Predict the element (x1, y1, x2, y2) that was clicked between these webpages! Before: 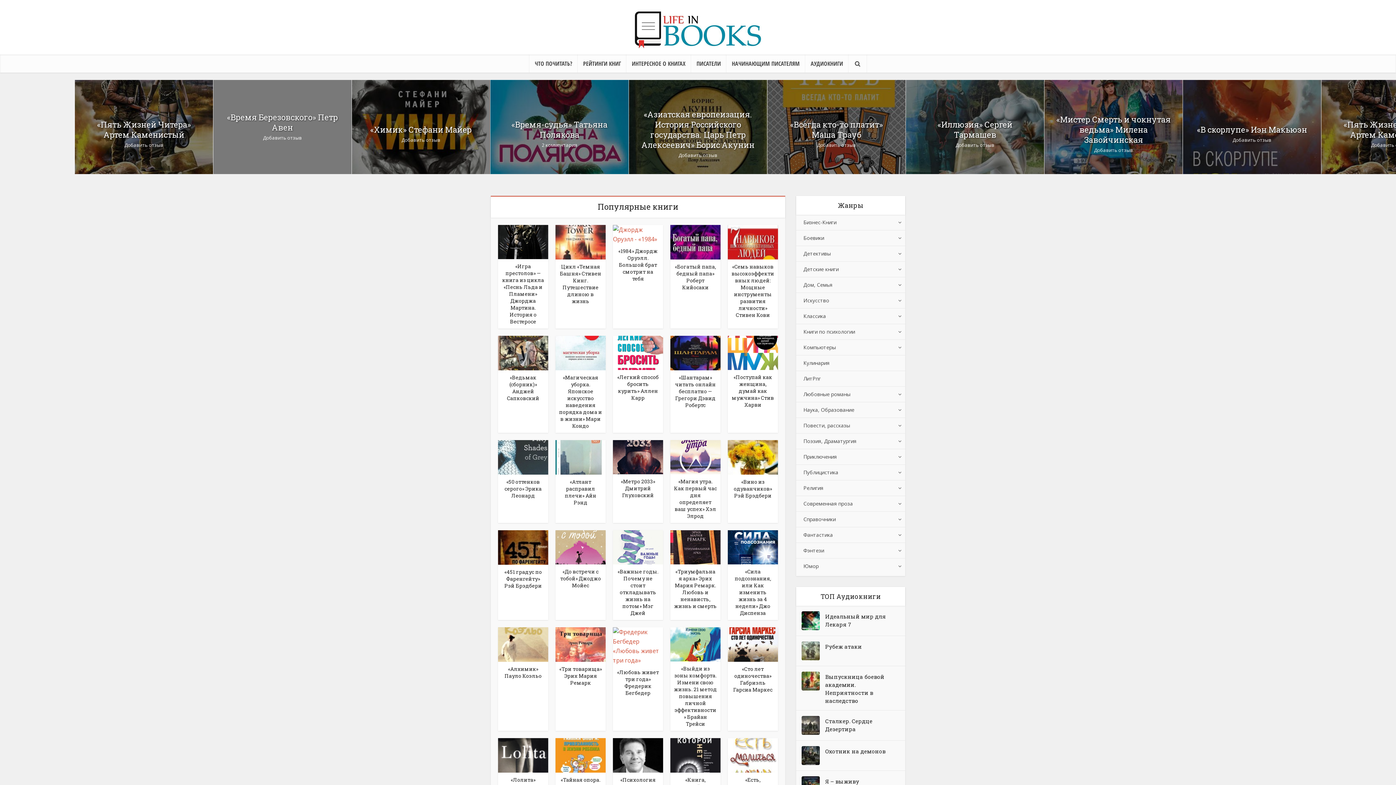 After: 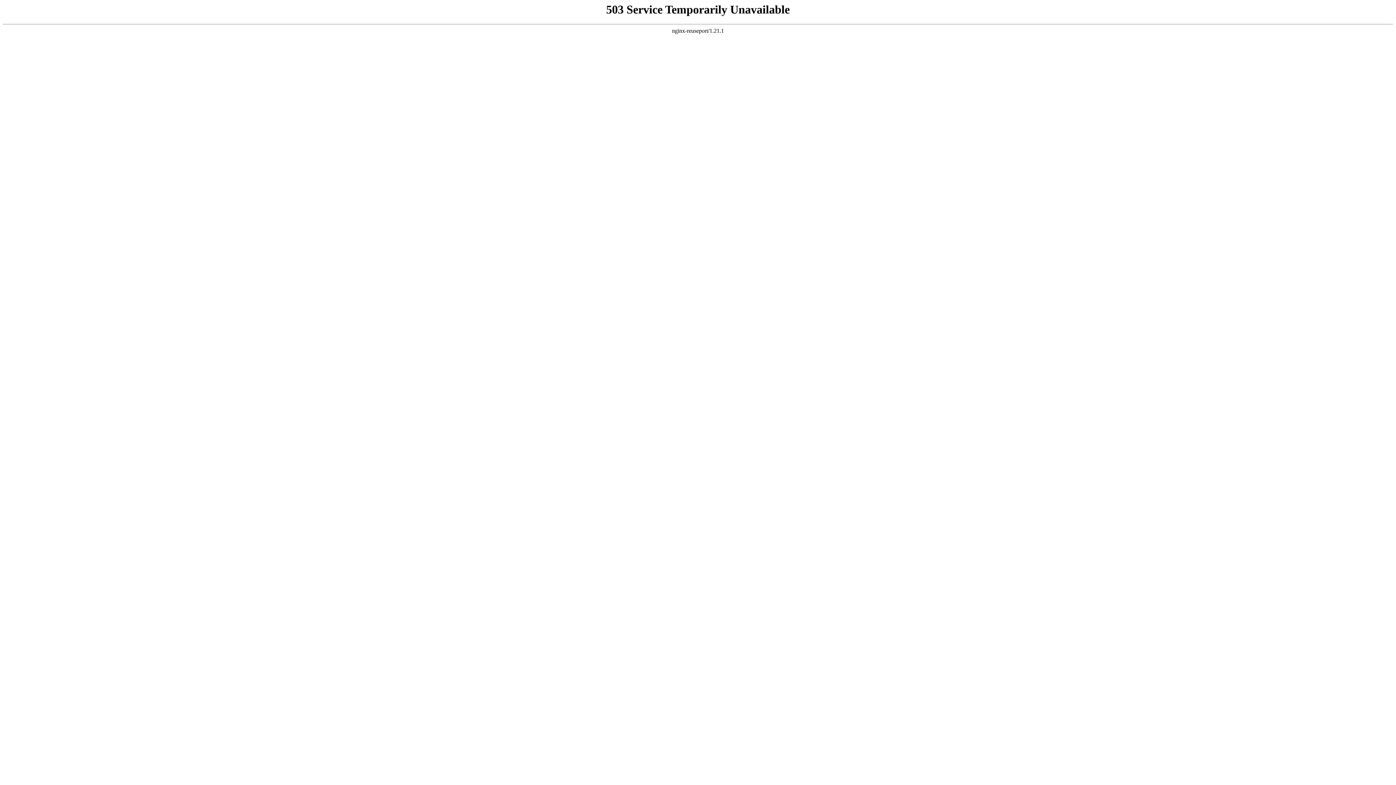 Action: label: Современная проза bbox: (796, 496, 905, 511)